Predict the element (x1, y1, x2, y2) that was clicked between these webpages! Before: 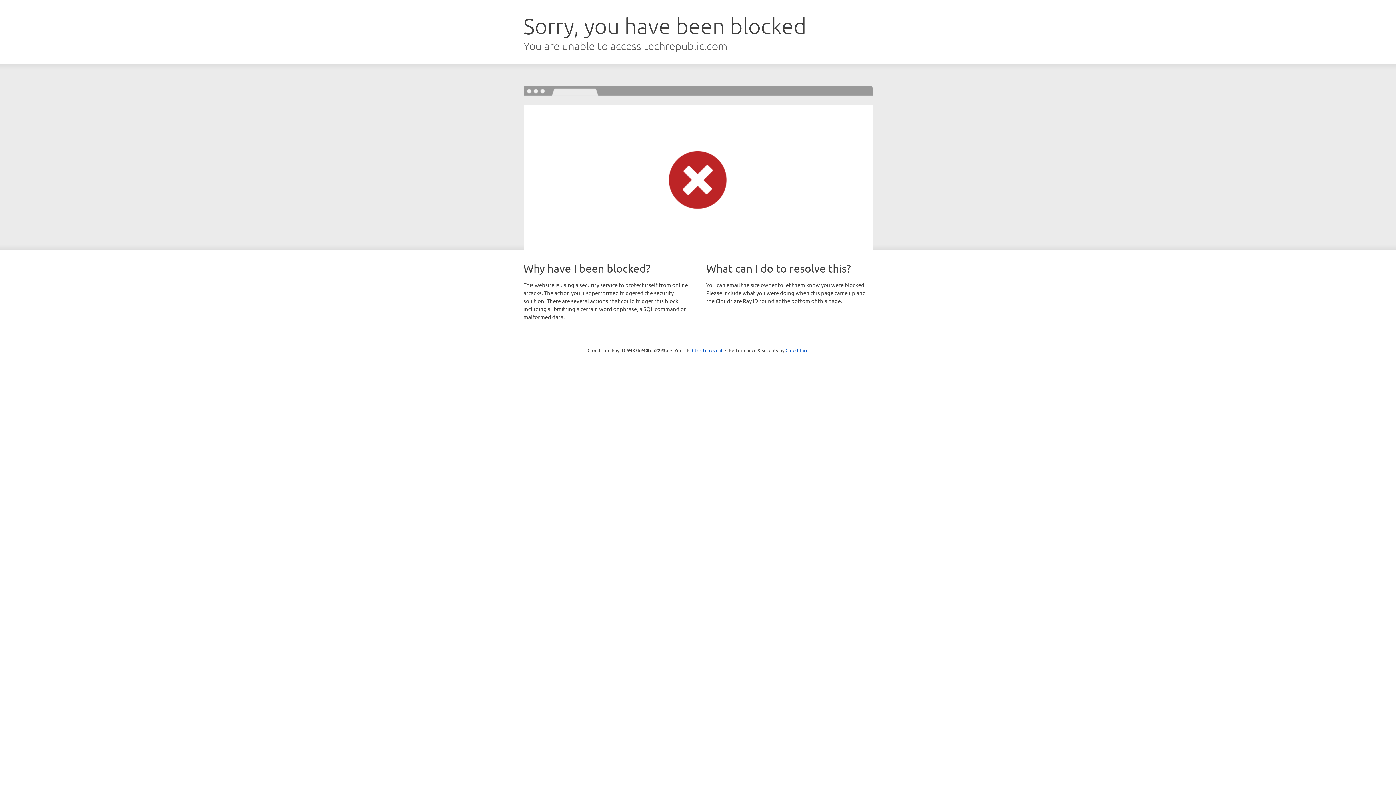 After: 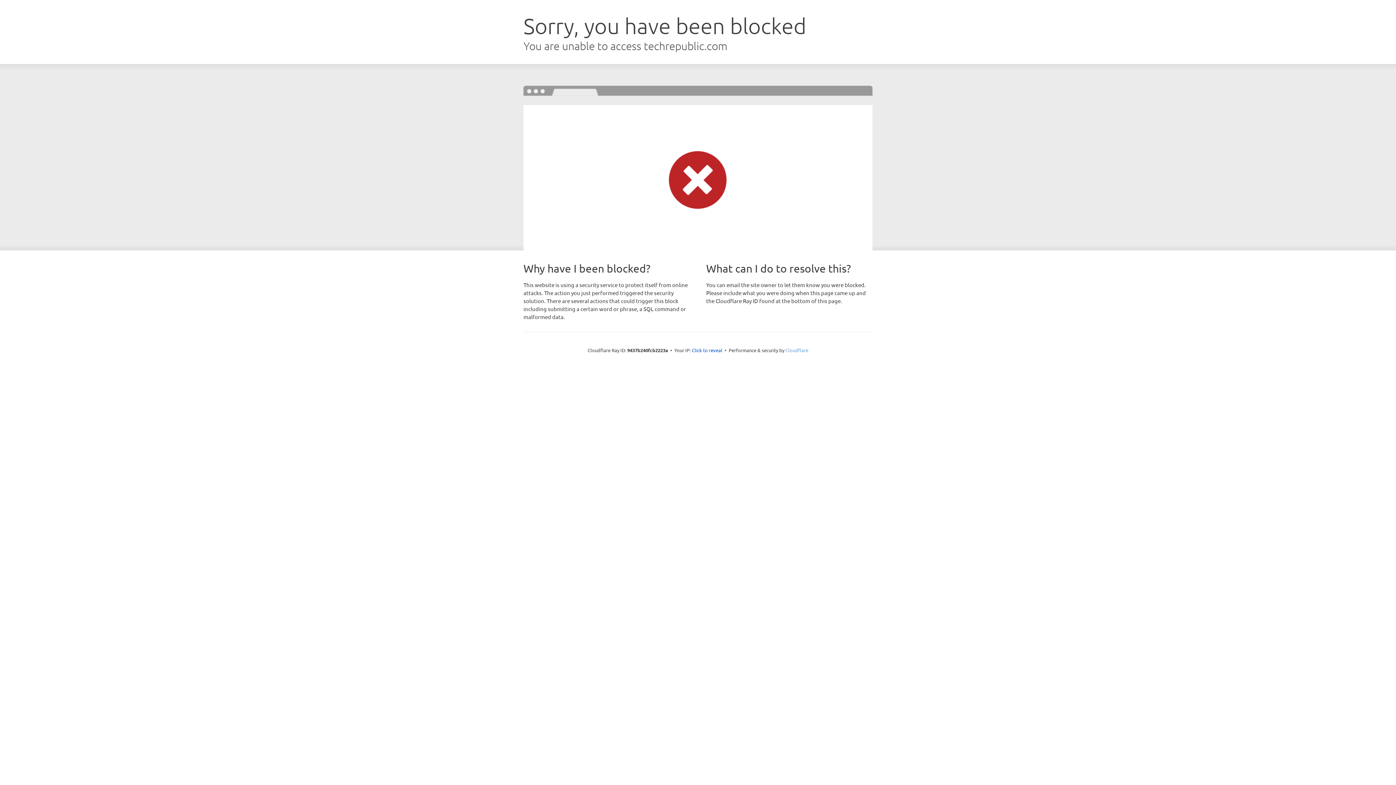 Action: label: Cloudflare bbox: (785, 347, 808, 353)